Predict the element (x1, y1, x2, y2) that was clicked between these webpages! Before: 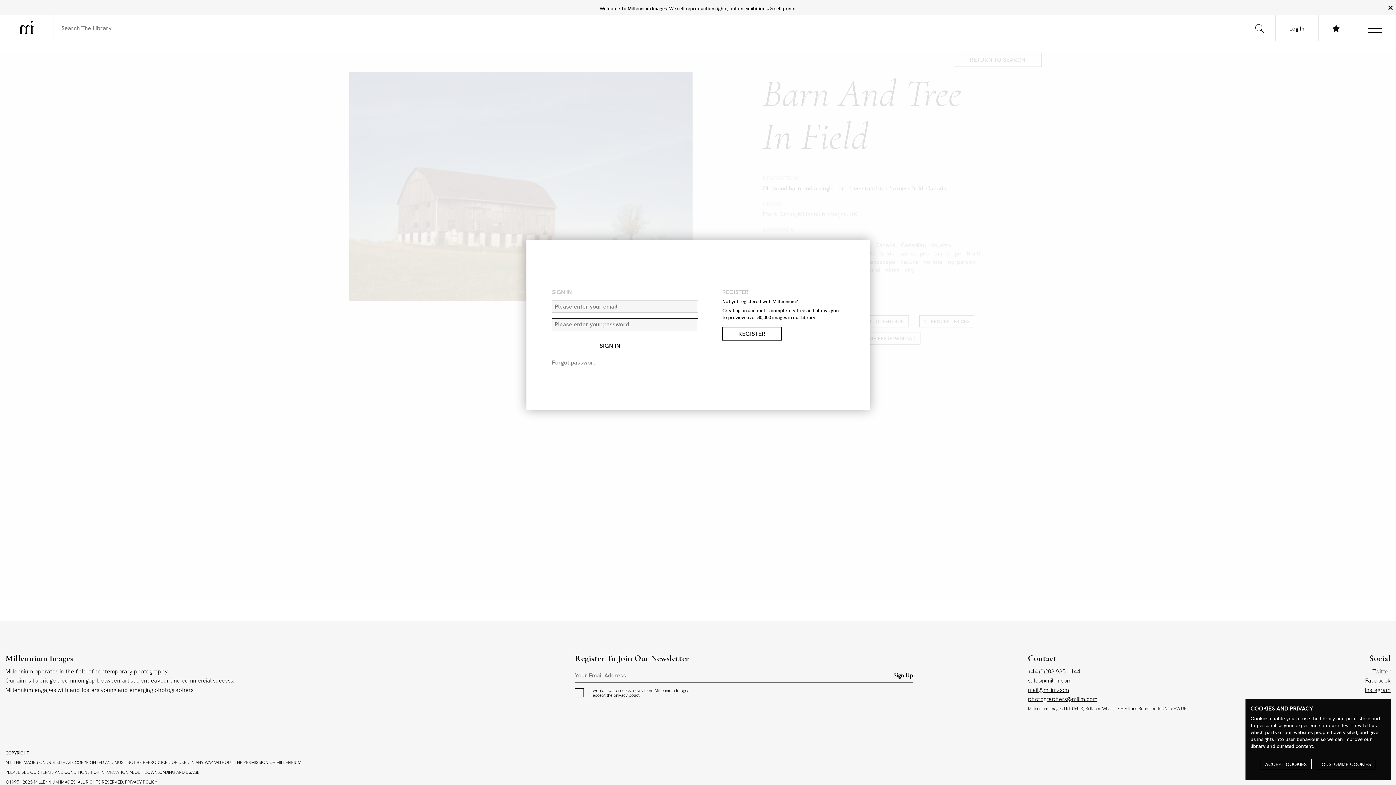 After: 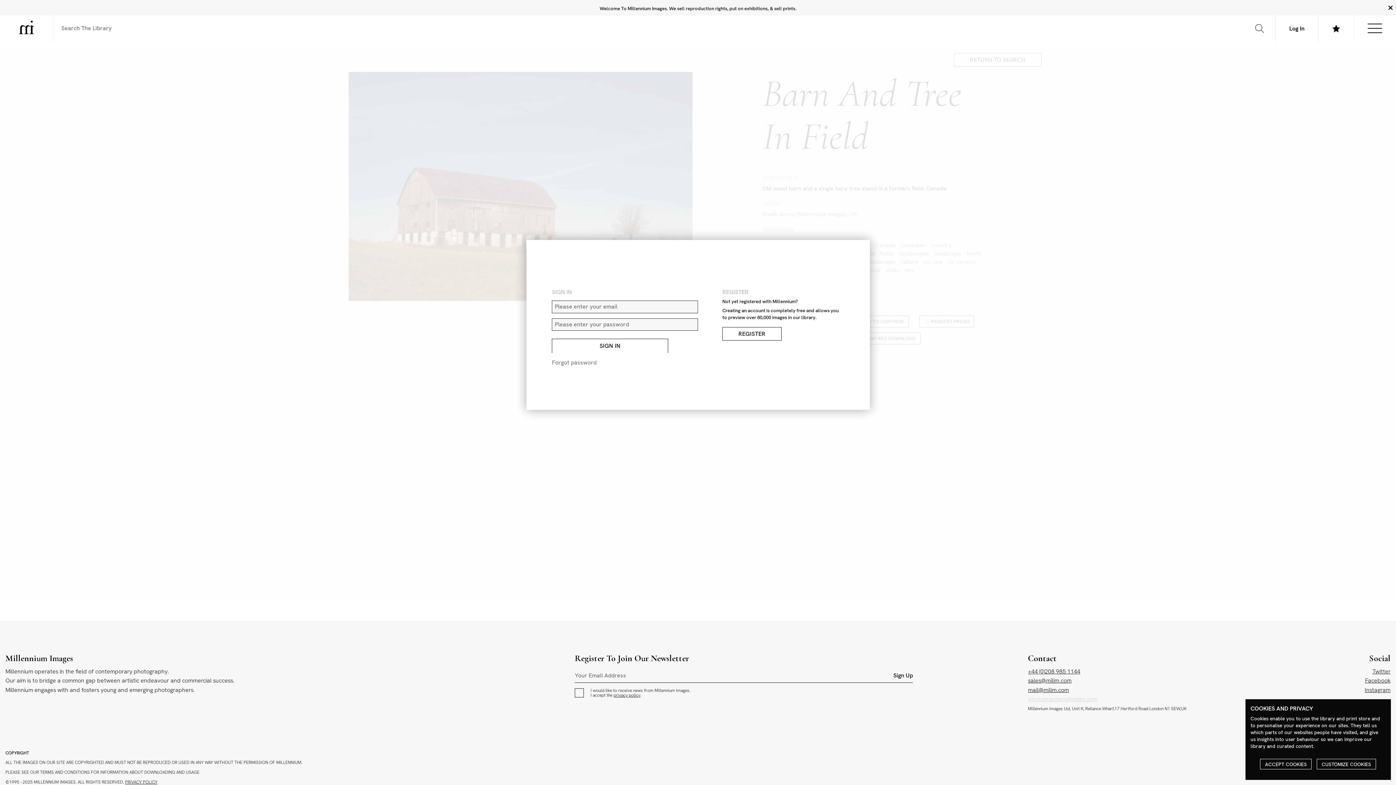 Action: bbox: (1028, 695, 1097, 703) label: photographers@milim.com